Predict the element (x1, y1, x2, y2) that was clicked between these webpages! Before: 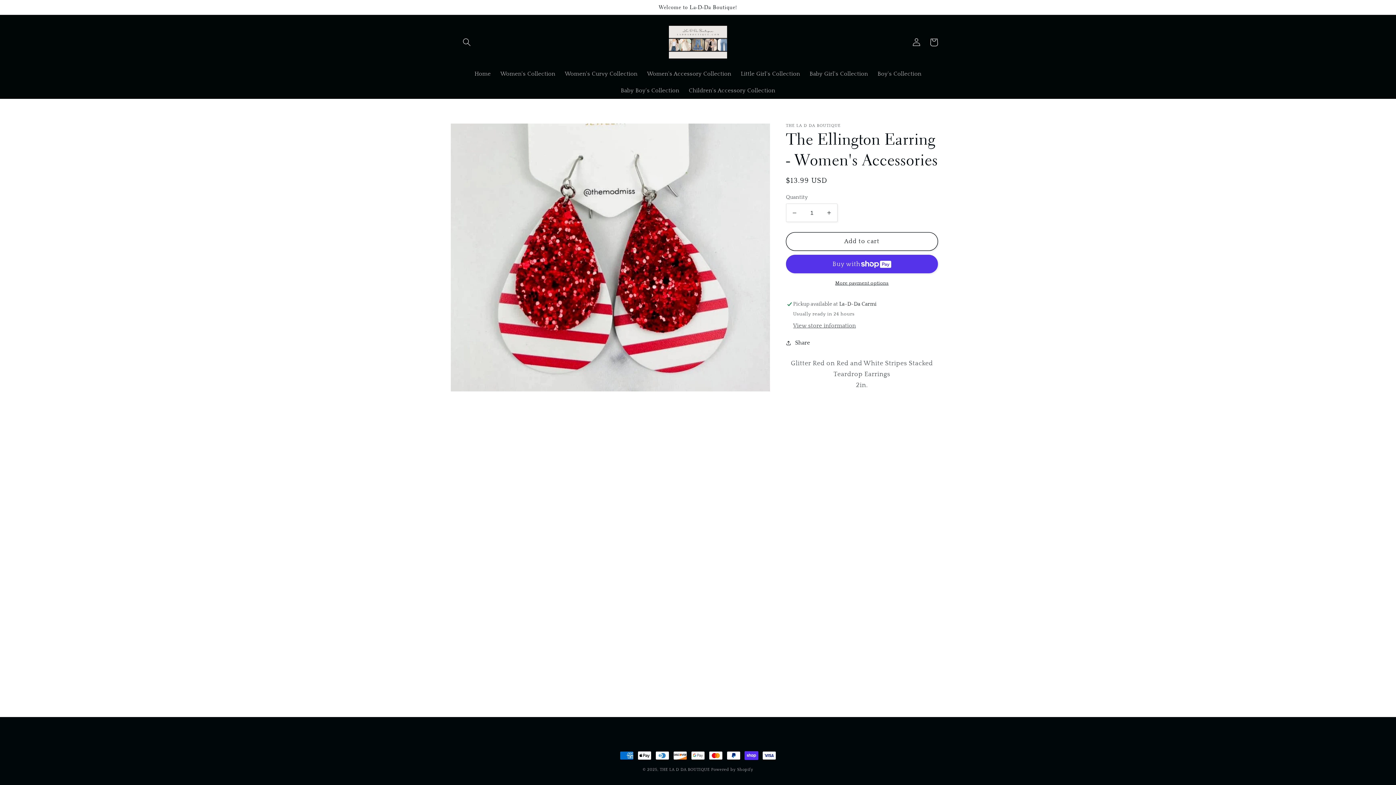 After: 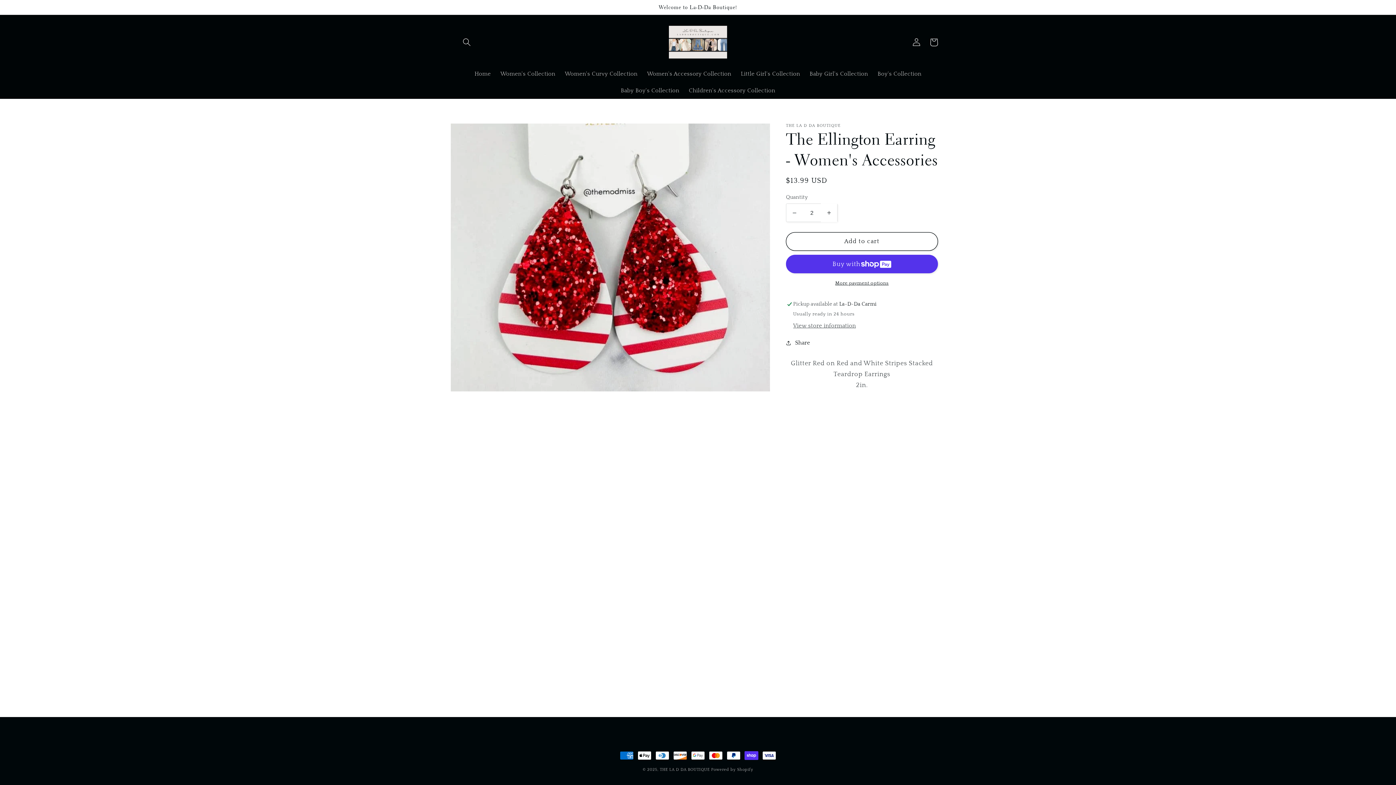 Action: bbox: (821, 203, 837, 222) label: Increase quantity for The Ellington Earring - Women&#39;s Accessories